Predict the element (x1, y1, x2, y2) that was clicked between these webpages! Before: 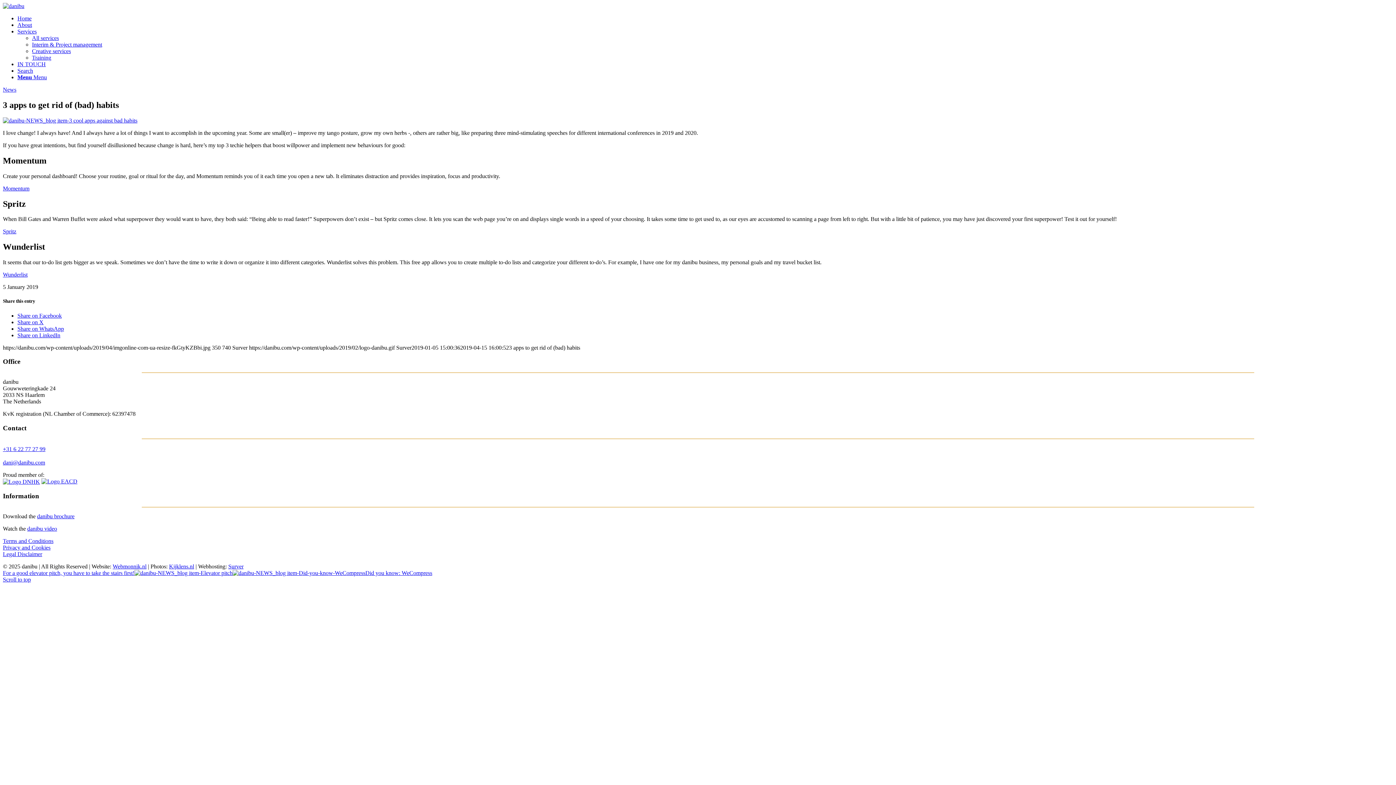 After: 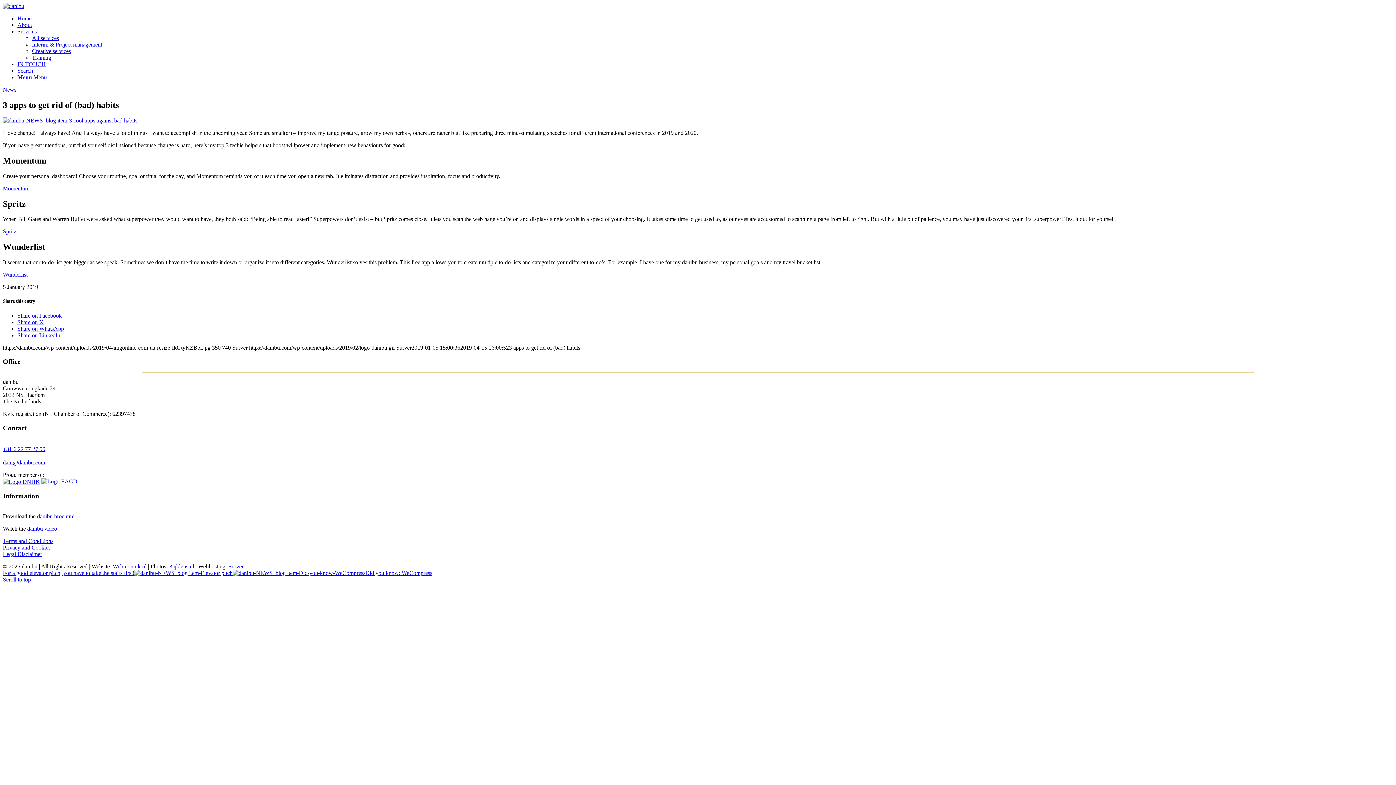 Action: label: dani@danibu.com bbox: (2, 459, 45, 465)